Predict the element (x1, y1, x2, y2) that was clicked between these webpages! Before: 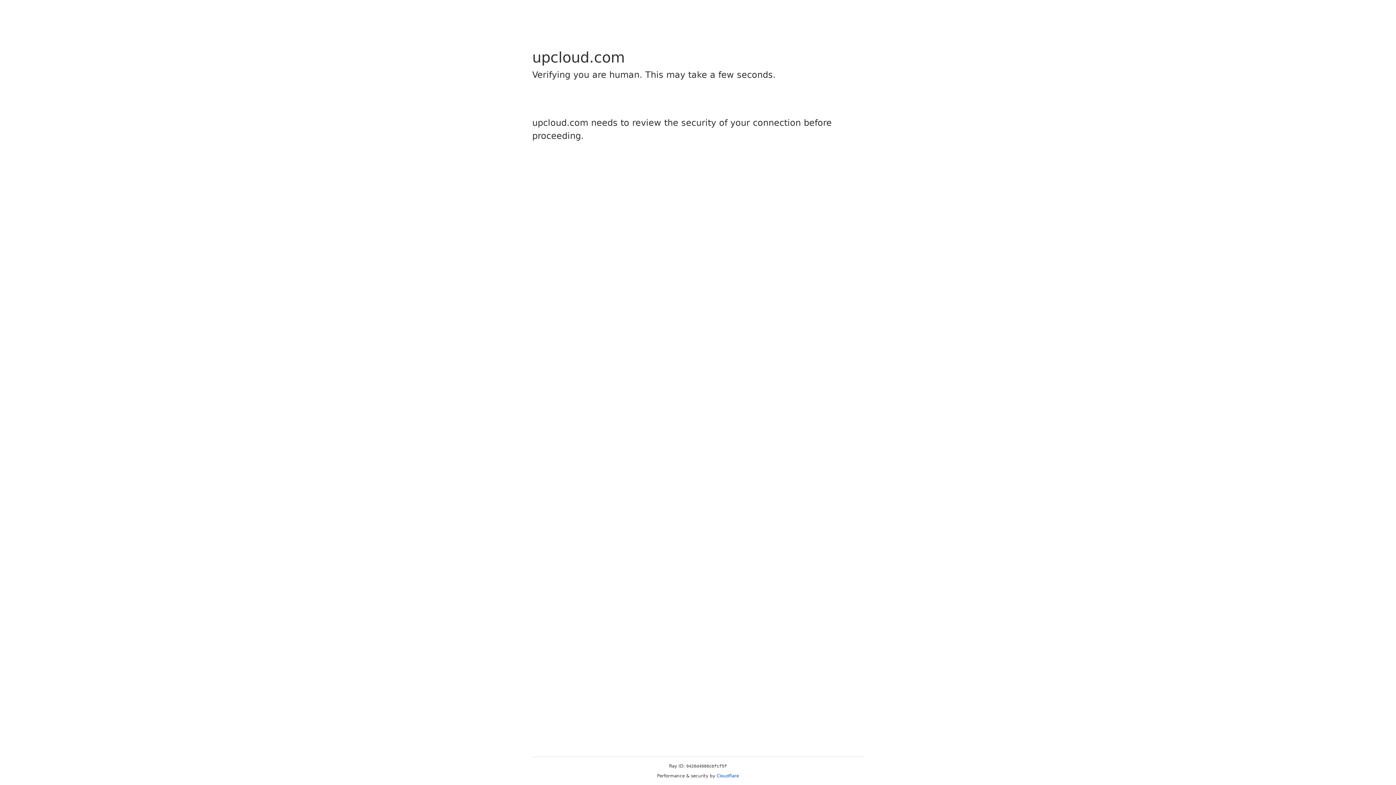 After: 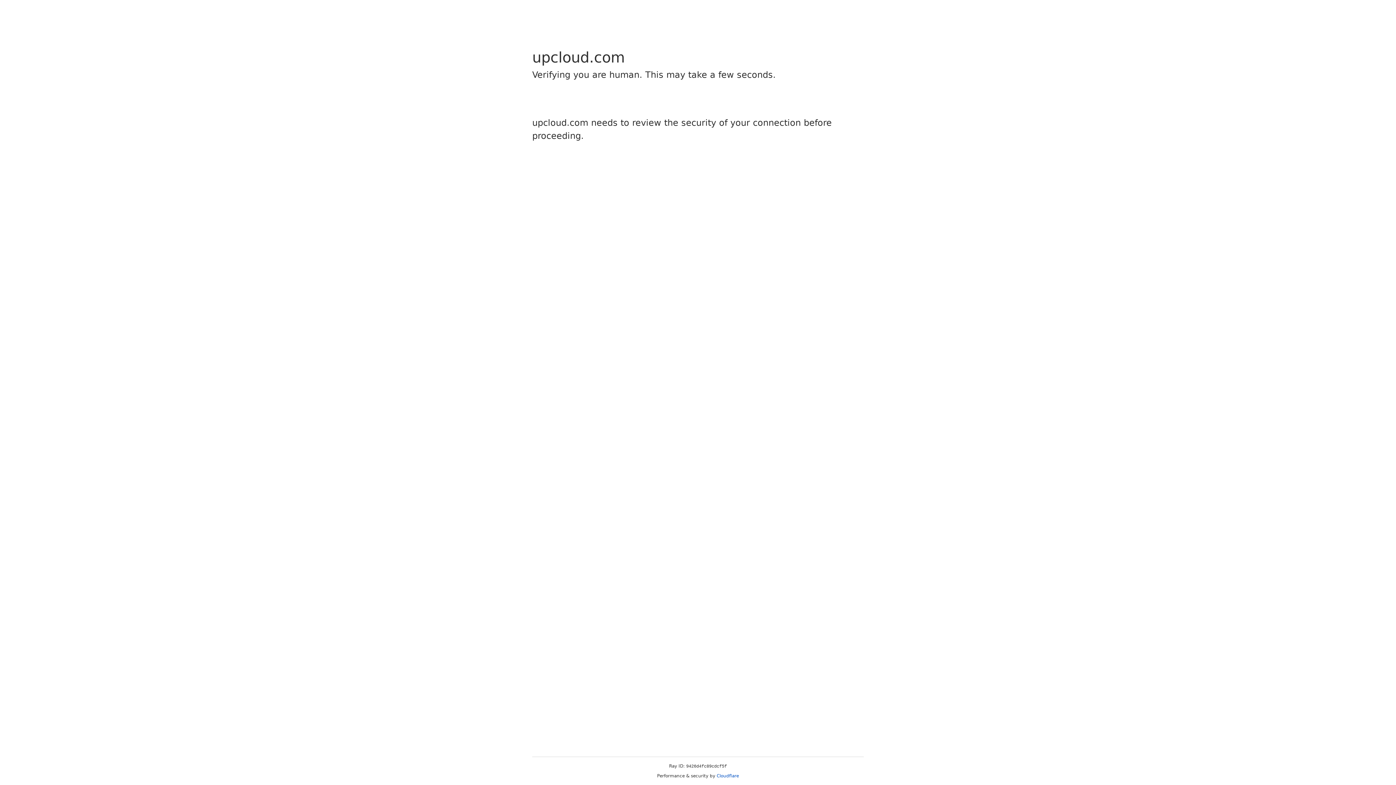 Action: label: Cloudflare bbox: (716, 773, 739, 778)